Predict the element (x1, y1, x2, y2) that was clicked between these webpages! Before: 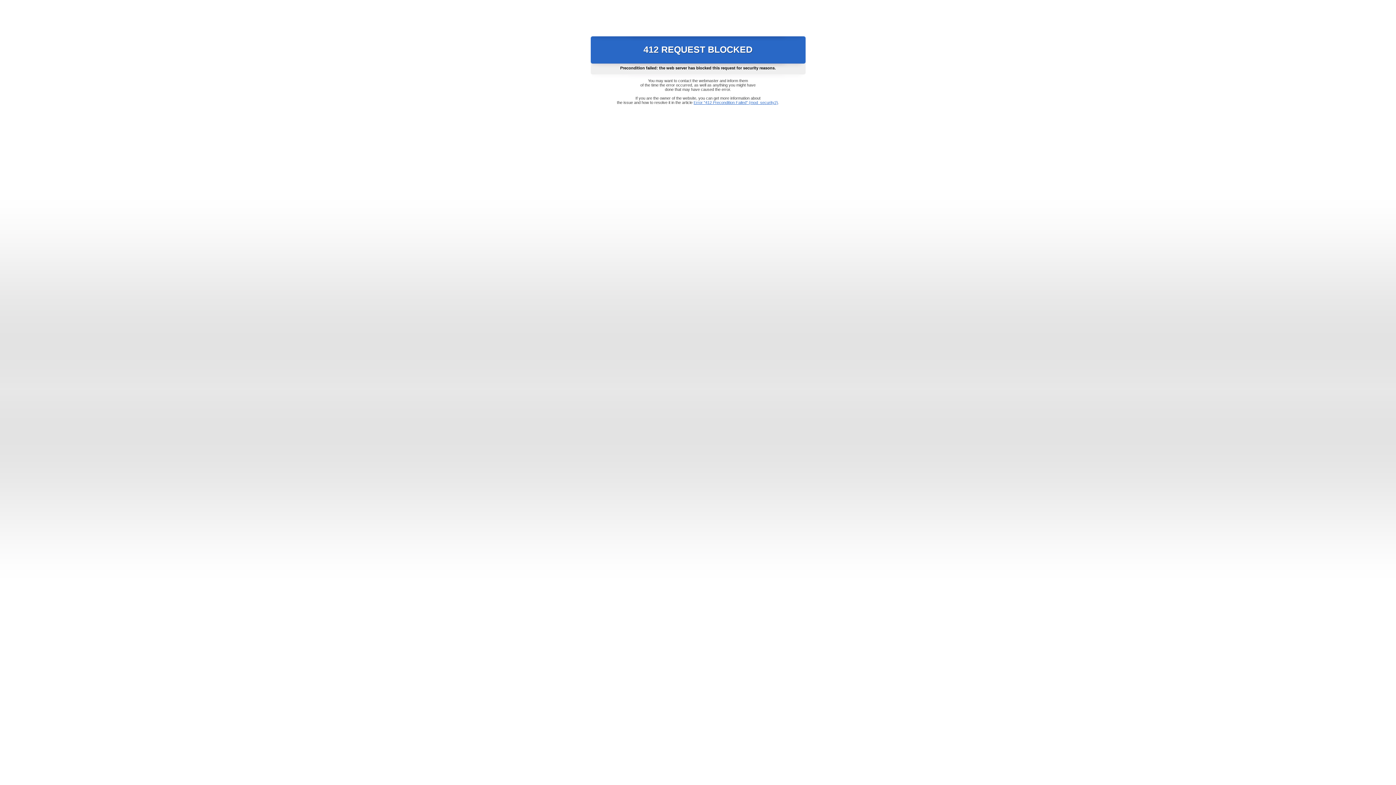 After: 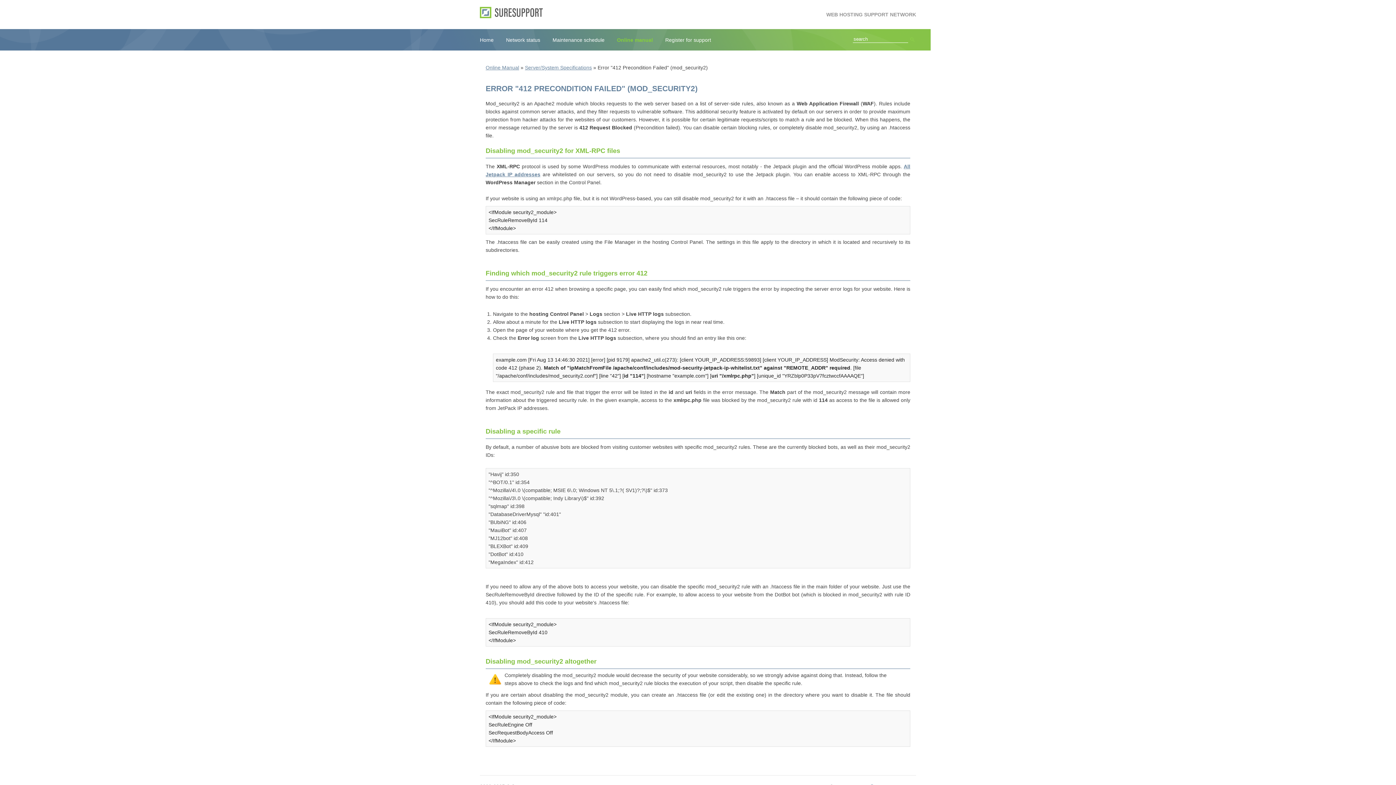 Action: label: Error "412 Precondition Failed" (mod_security2) bbox: (693, 100, 778, 104)